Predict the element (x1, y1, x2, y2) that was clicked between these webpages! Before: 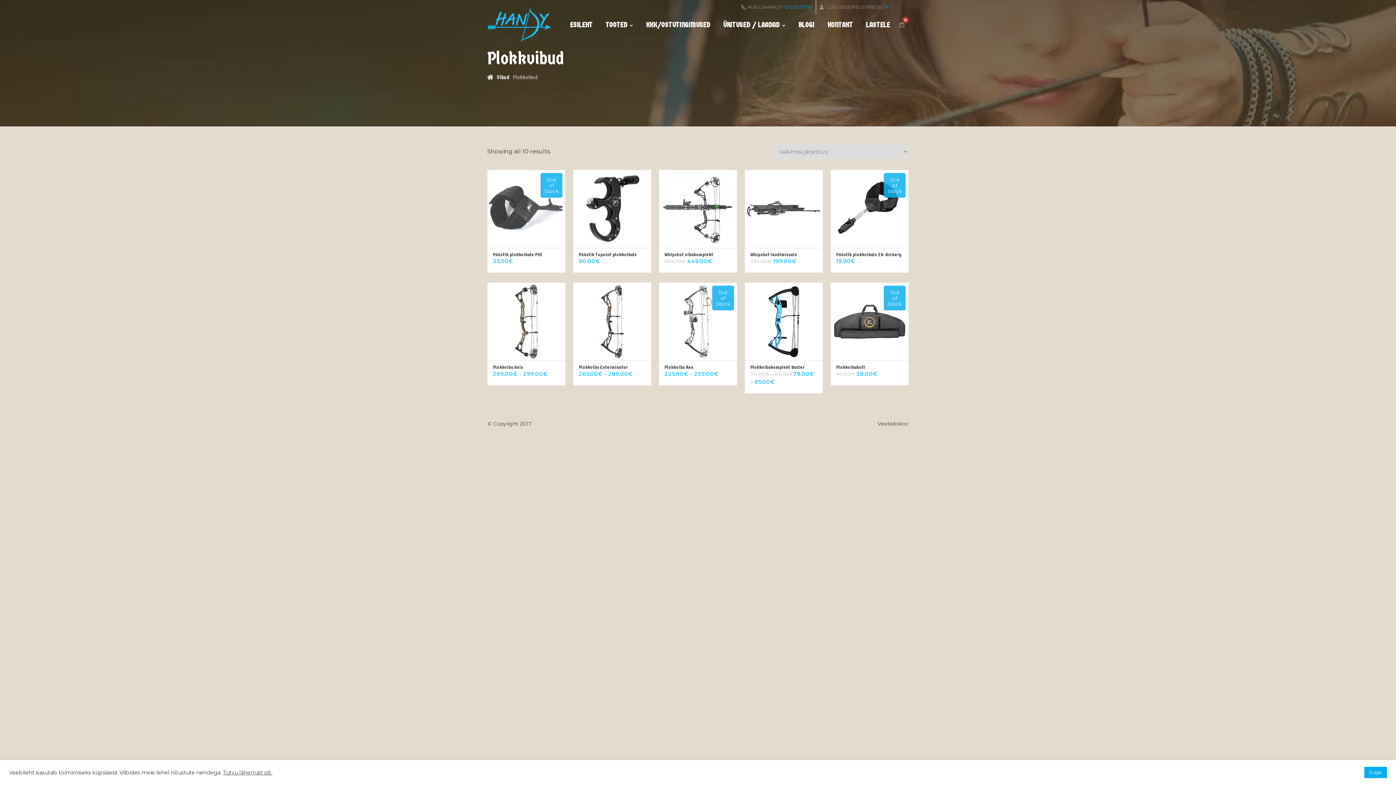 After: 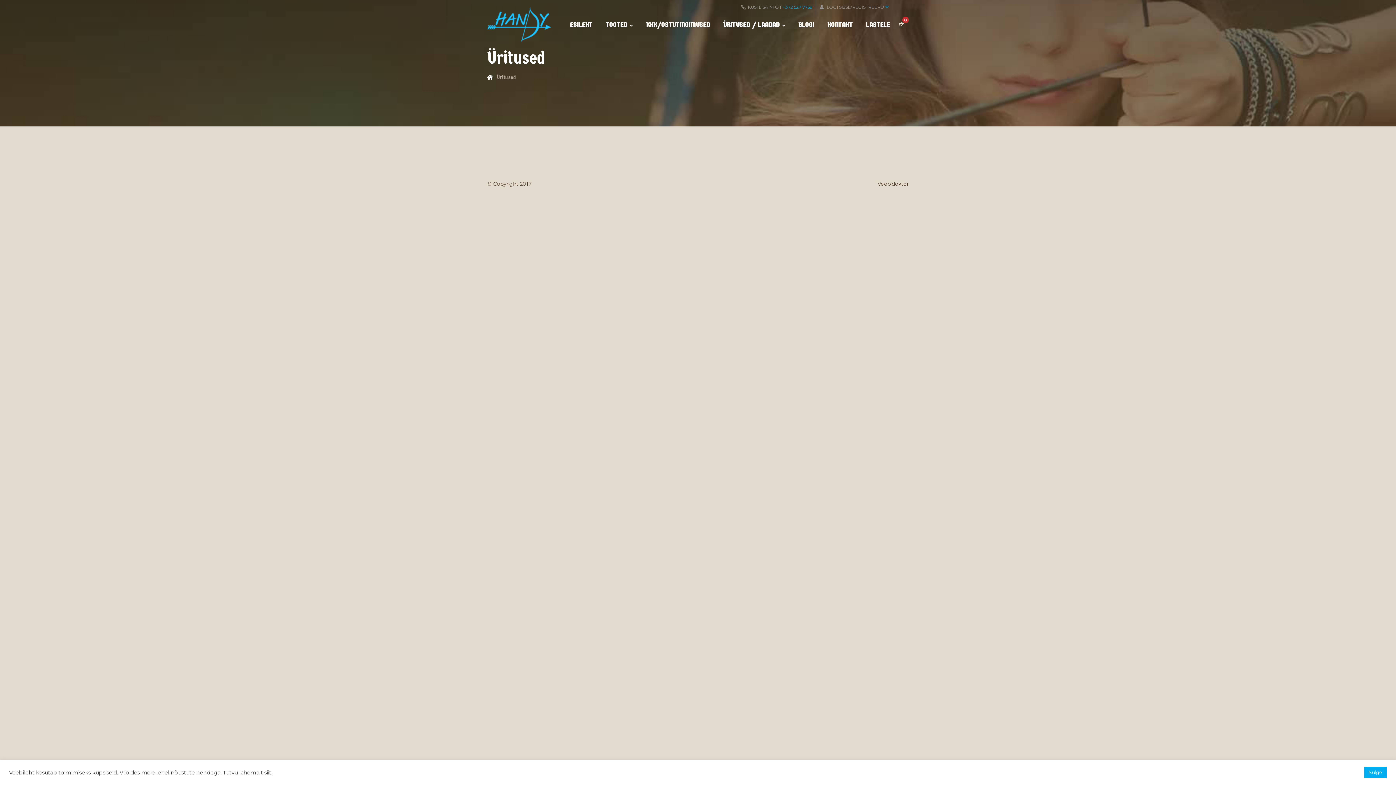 Action: bbox: (716, 9, 792, 40) label: ÜRITUSED / LAADAD